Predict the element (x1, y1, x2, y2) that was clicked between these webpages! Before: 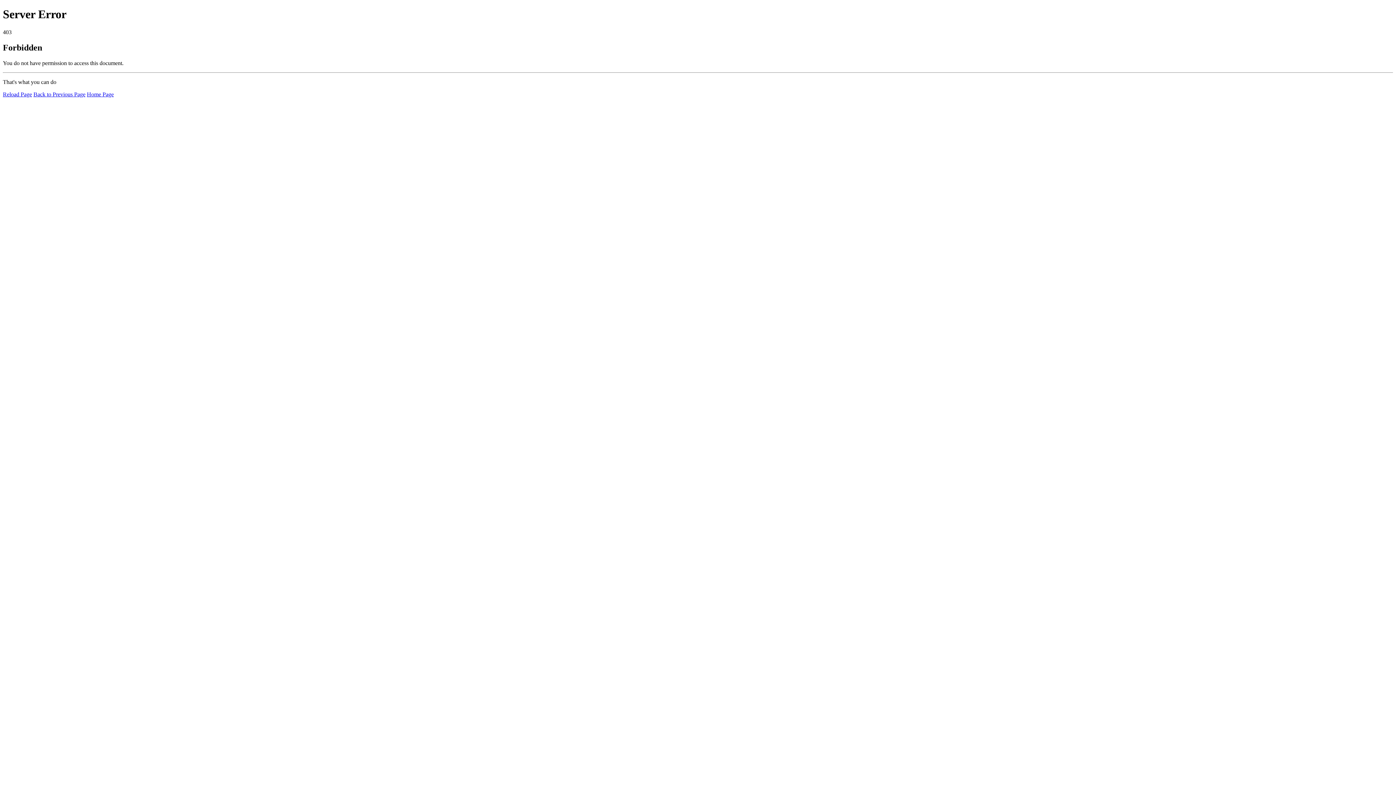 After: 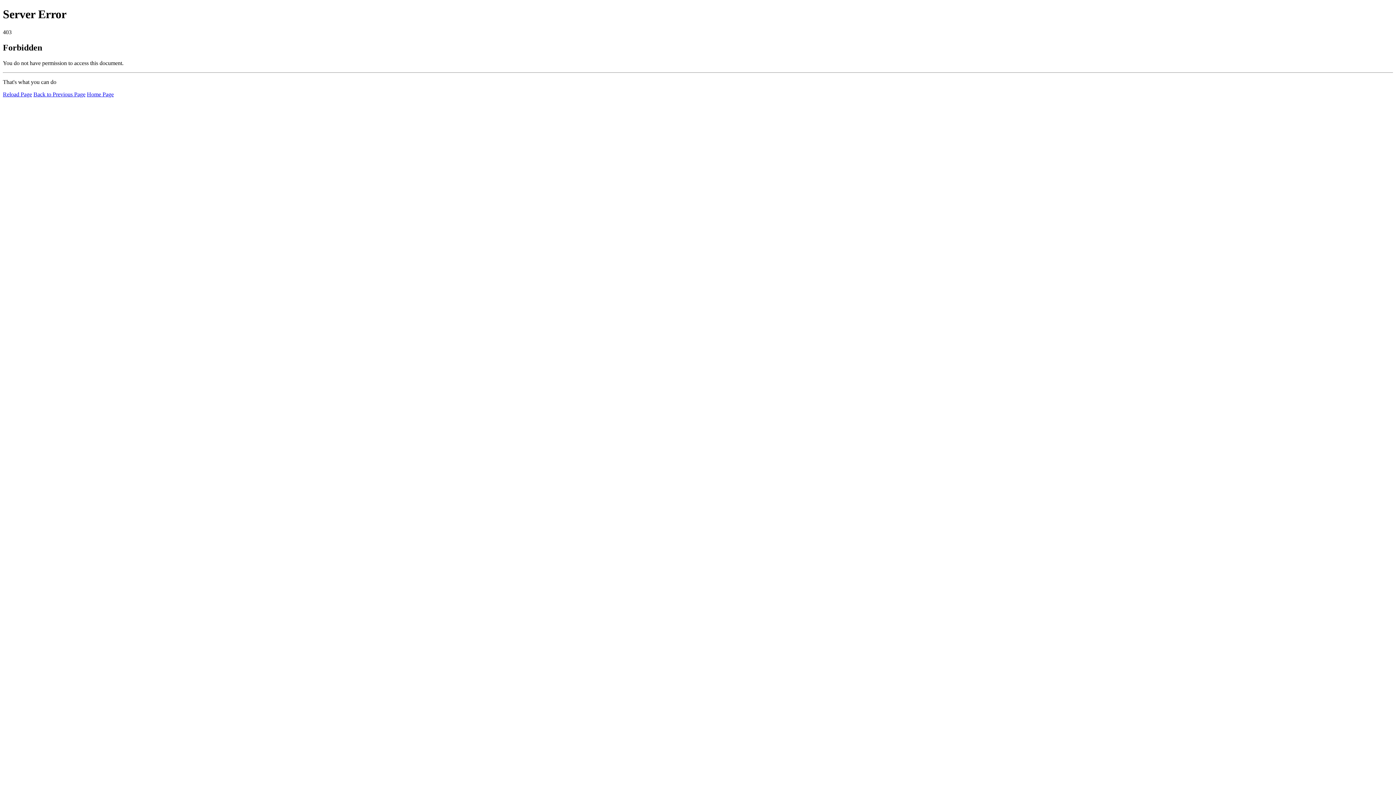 Action: label: Reload Page bbox: (2, 91, 32, 97)